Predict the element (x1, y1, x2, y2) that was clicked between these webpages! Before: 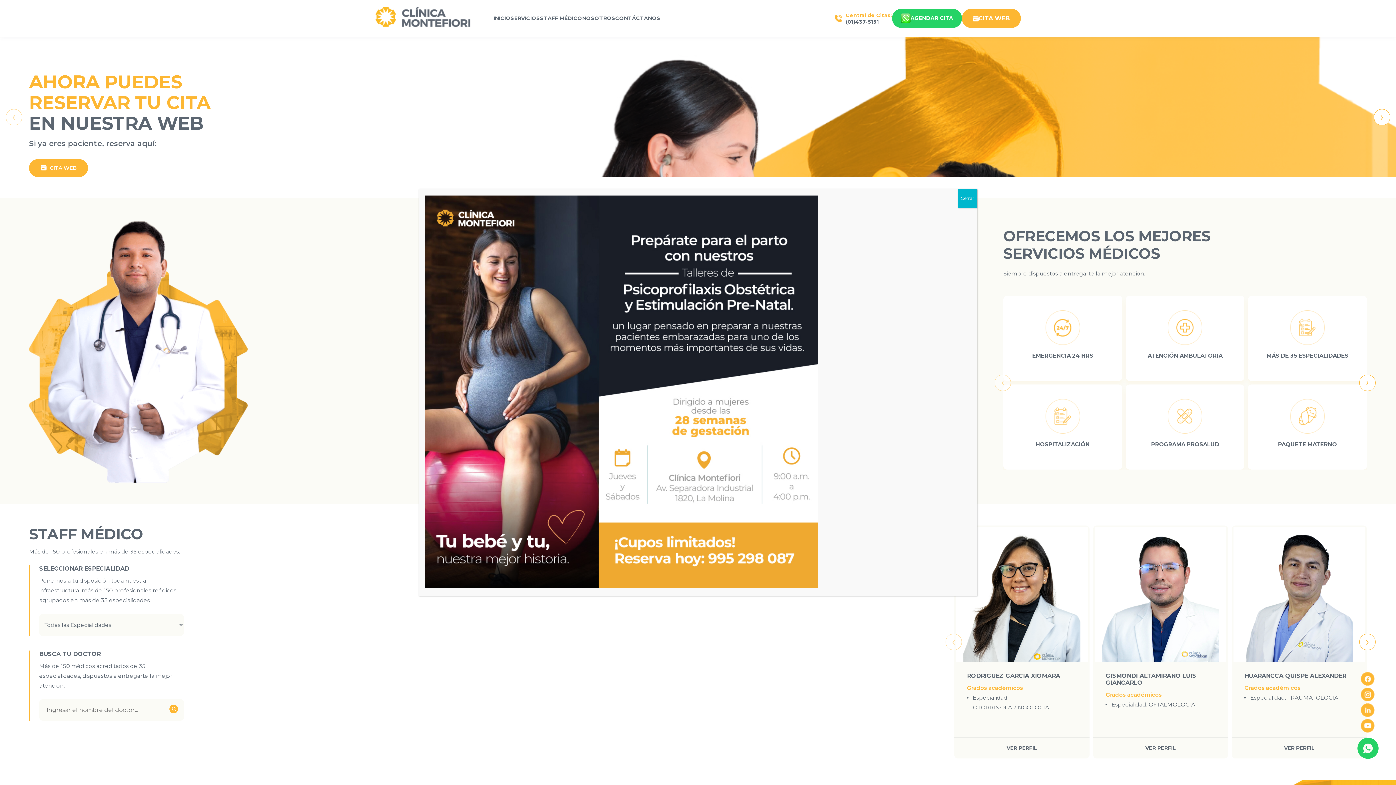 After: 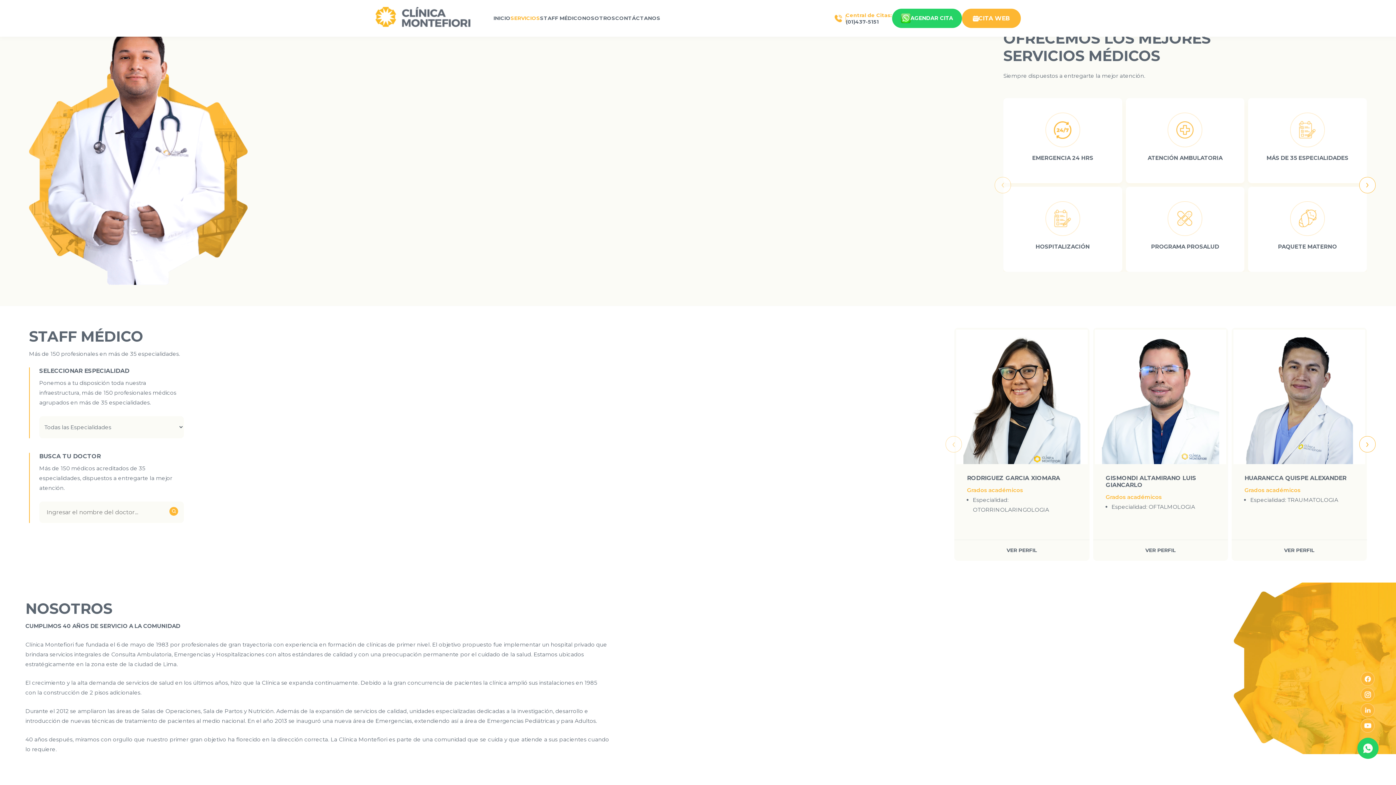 Action: label: SERVICIOS bbox: (510, 13, 540, 22)